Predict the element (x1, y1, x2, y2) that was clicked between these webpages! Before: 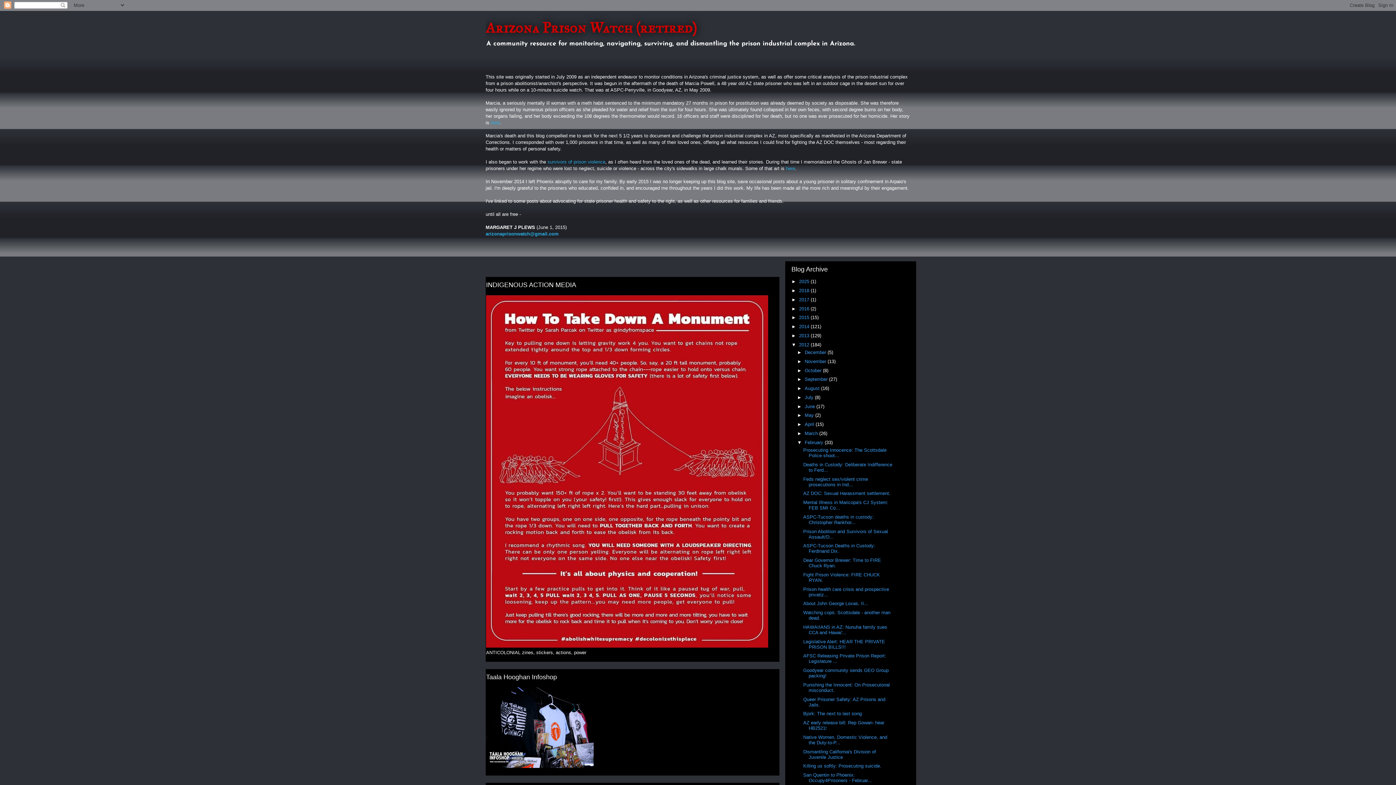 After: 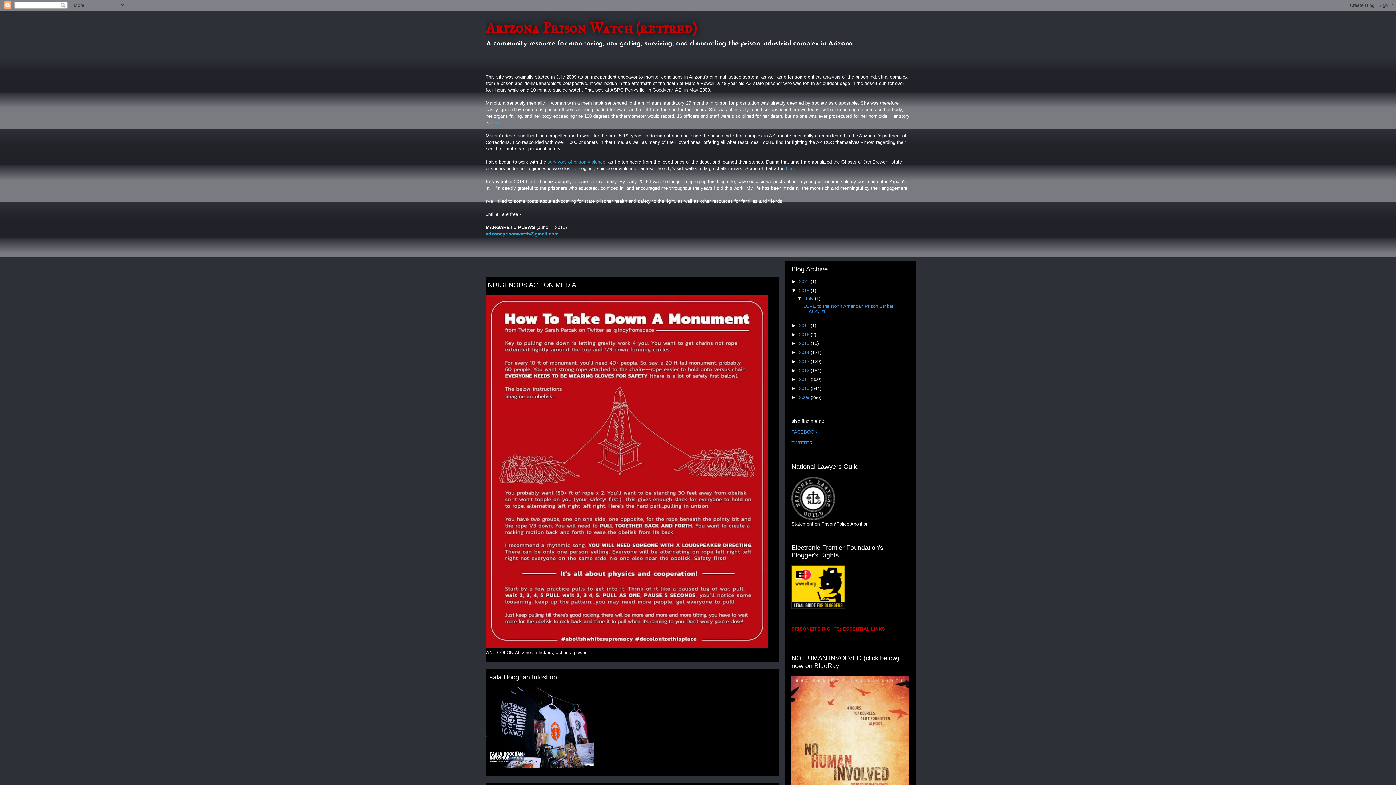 Action: bbox: (799, 288, 810, 293) label: 2018 